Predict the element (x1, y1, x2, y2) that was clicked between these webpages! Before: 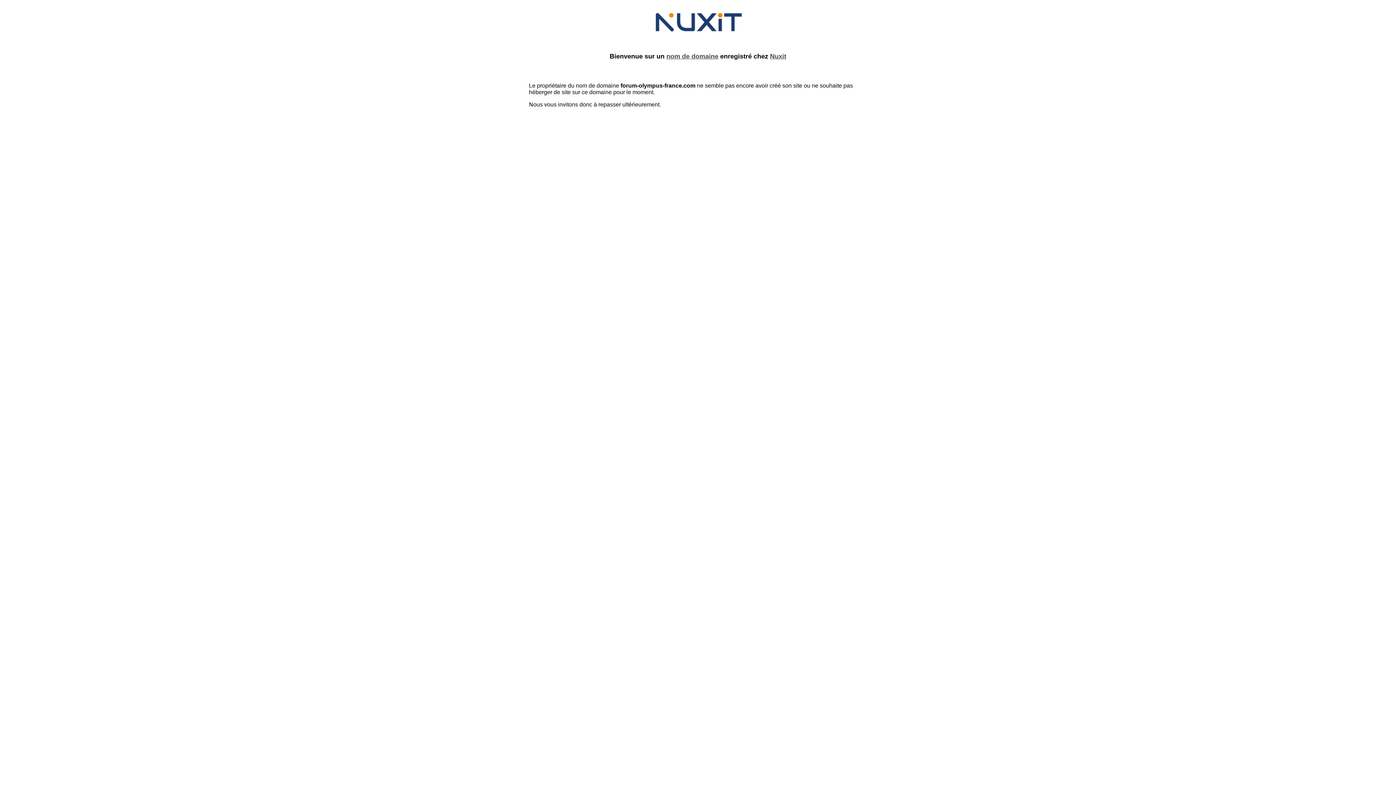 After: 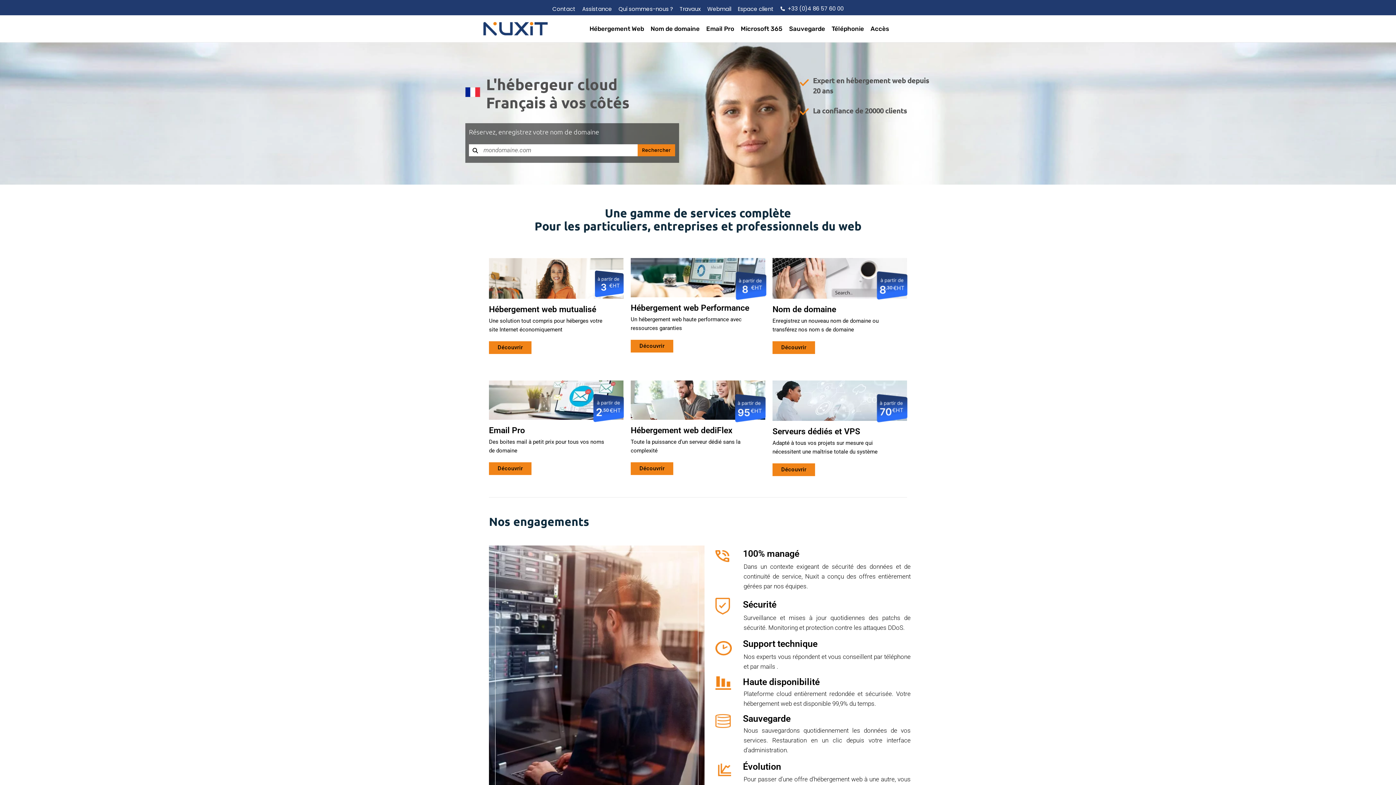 Action: label: Nuxit bbox: (770, 52, 786, 60)